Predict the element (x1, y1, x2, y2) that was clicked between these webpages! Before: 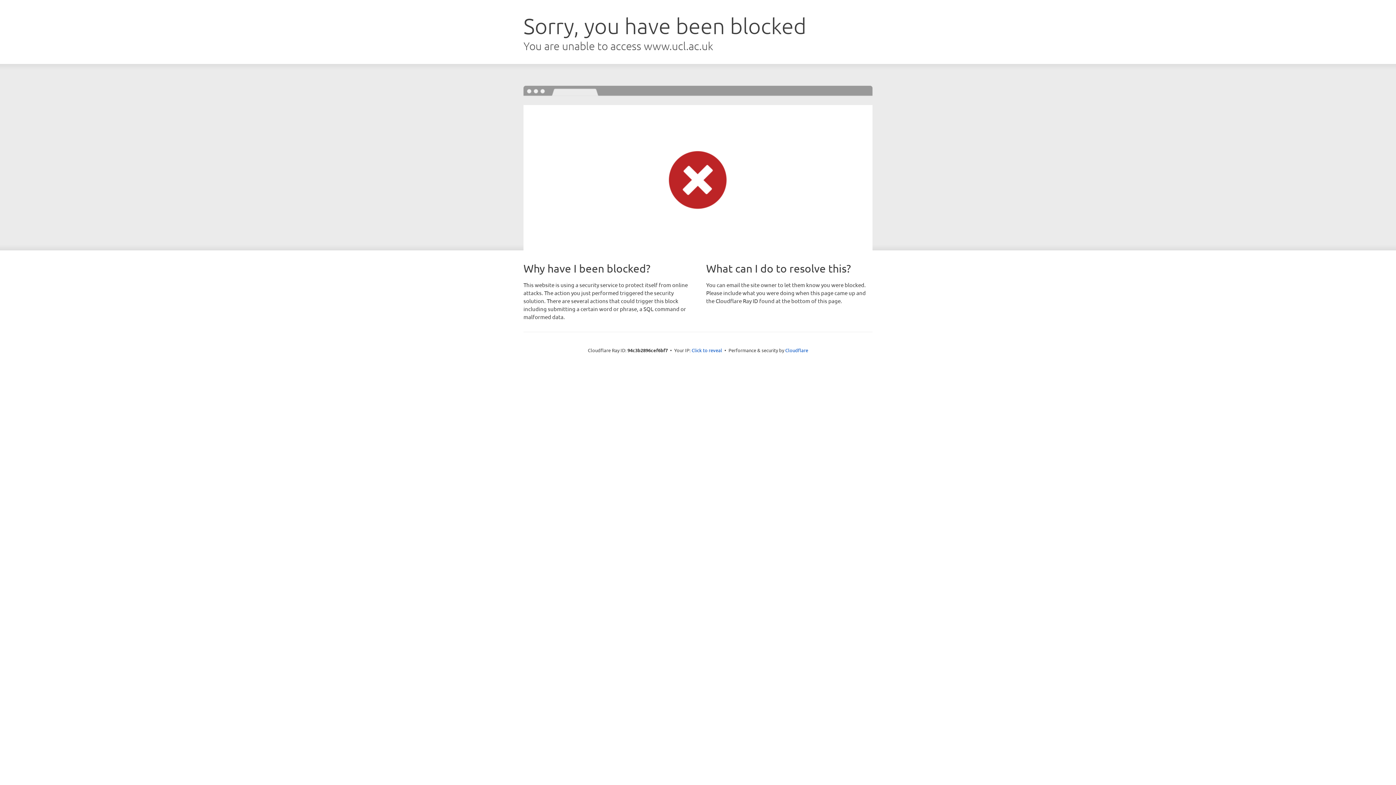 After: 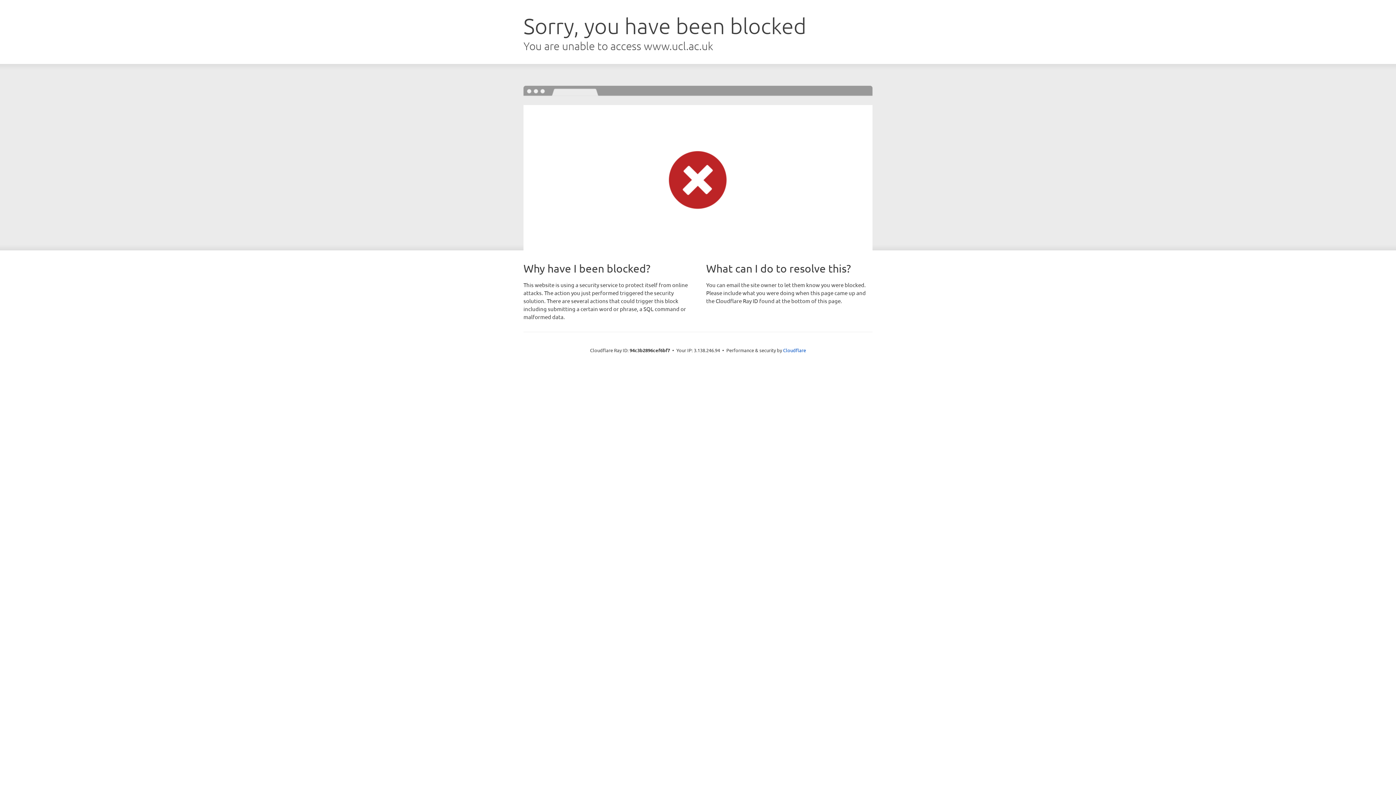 Action: label: Click to reveal bbox: (691, 346, 722, 353)